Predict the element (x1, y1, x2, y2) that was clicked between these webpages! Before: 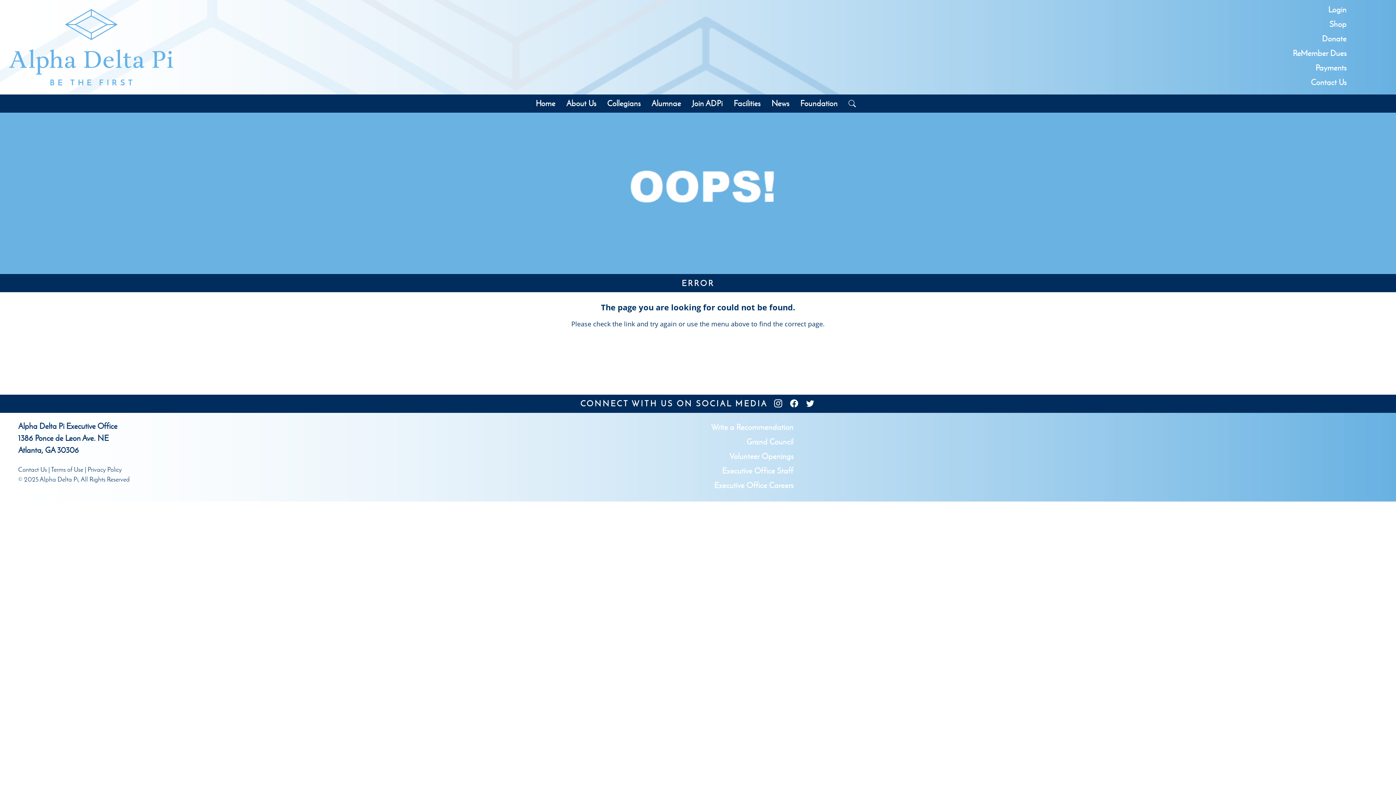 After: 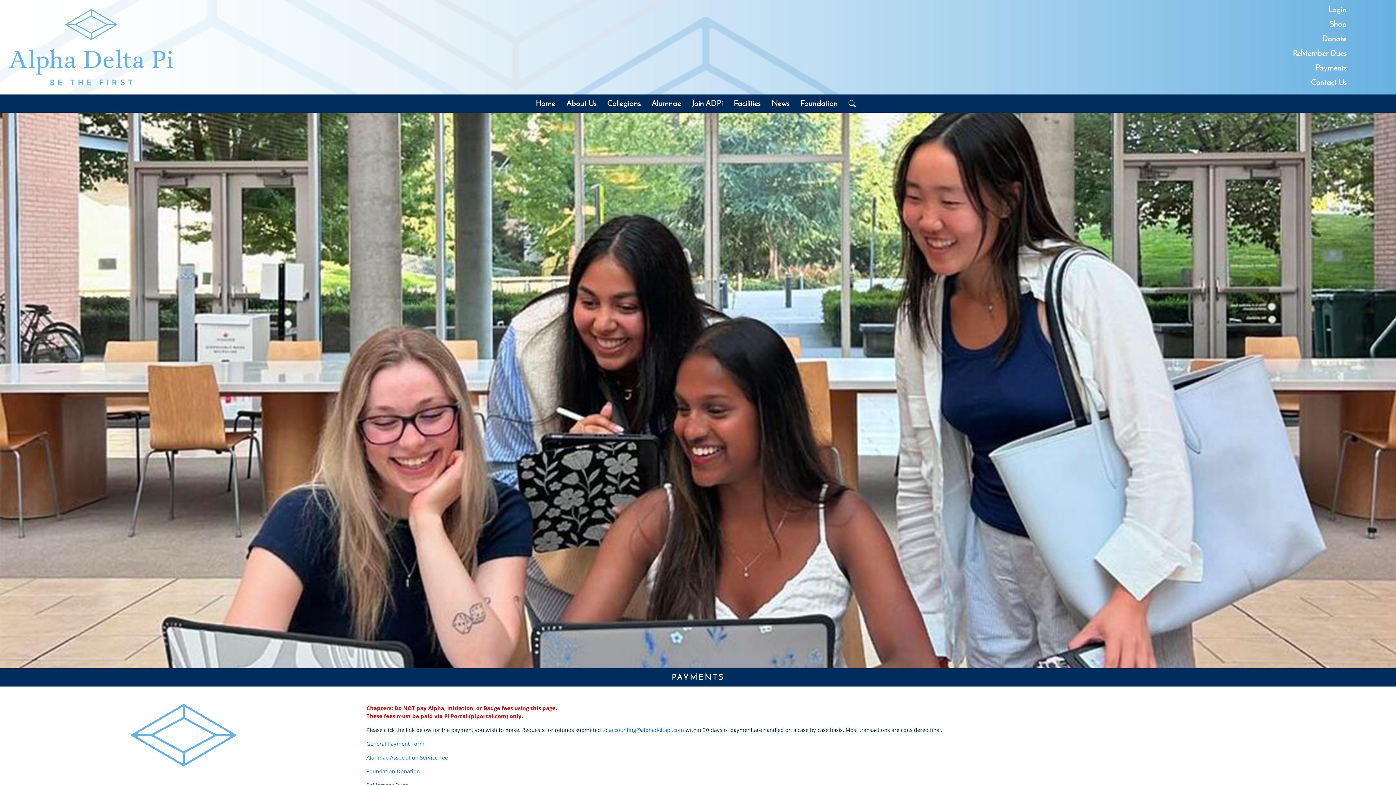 Action: label: Payments bbox: (1287, 60, 1352, 75)